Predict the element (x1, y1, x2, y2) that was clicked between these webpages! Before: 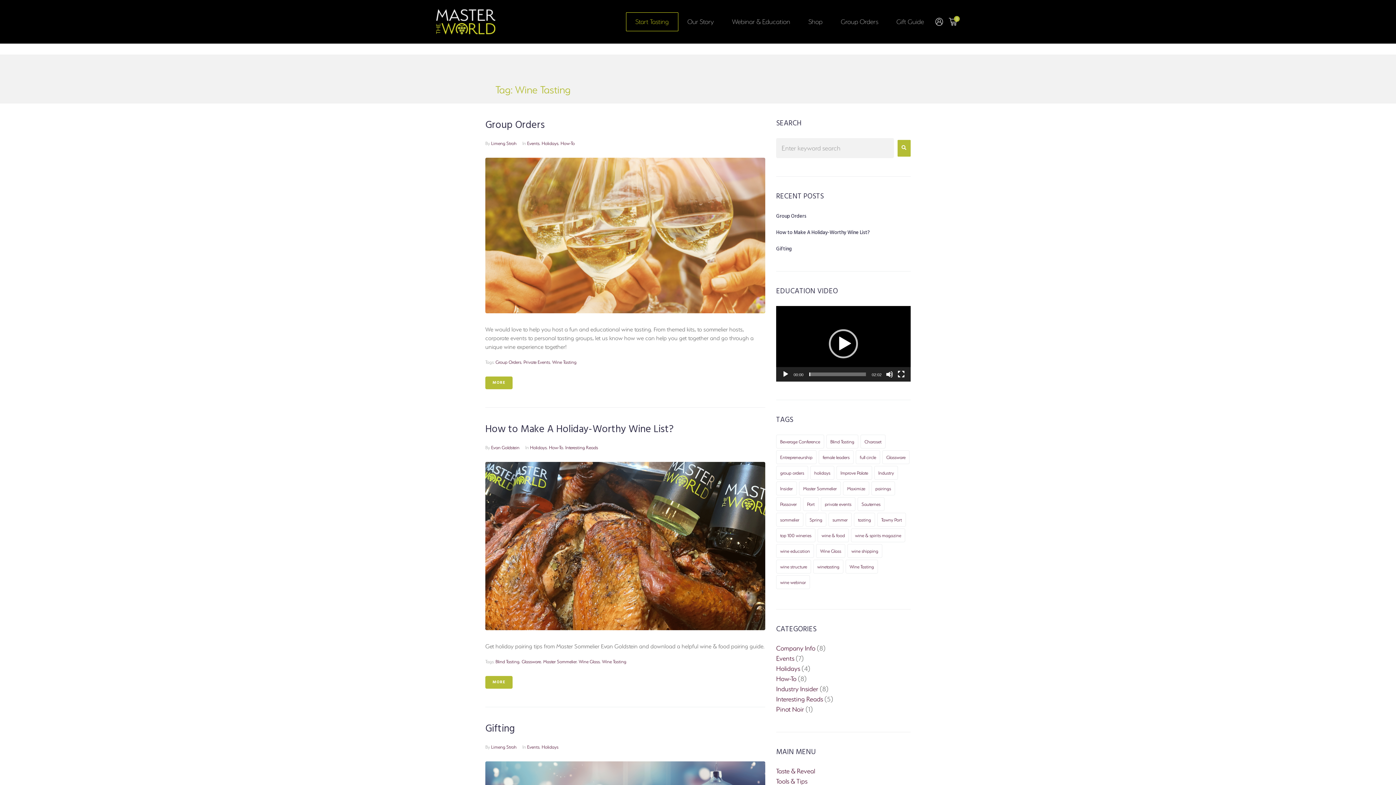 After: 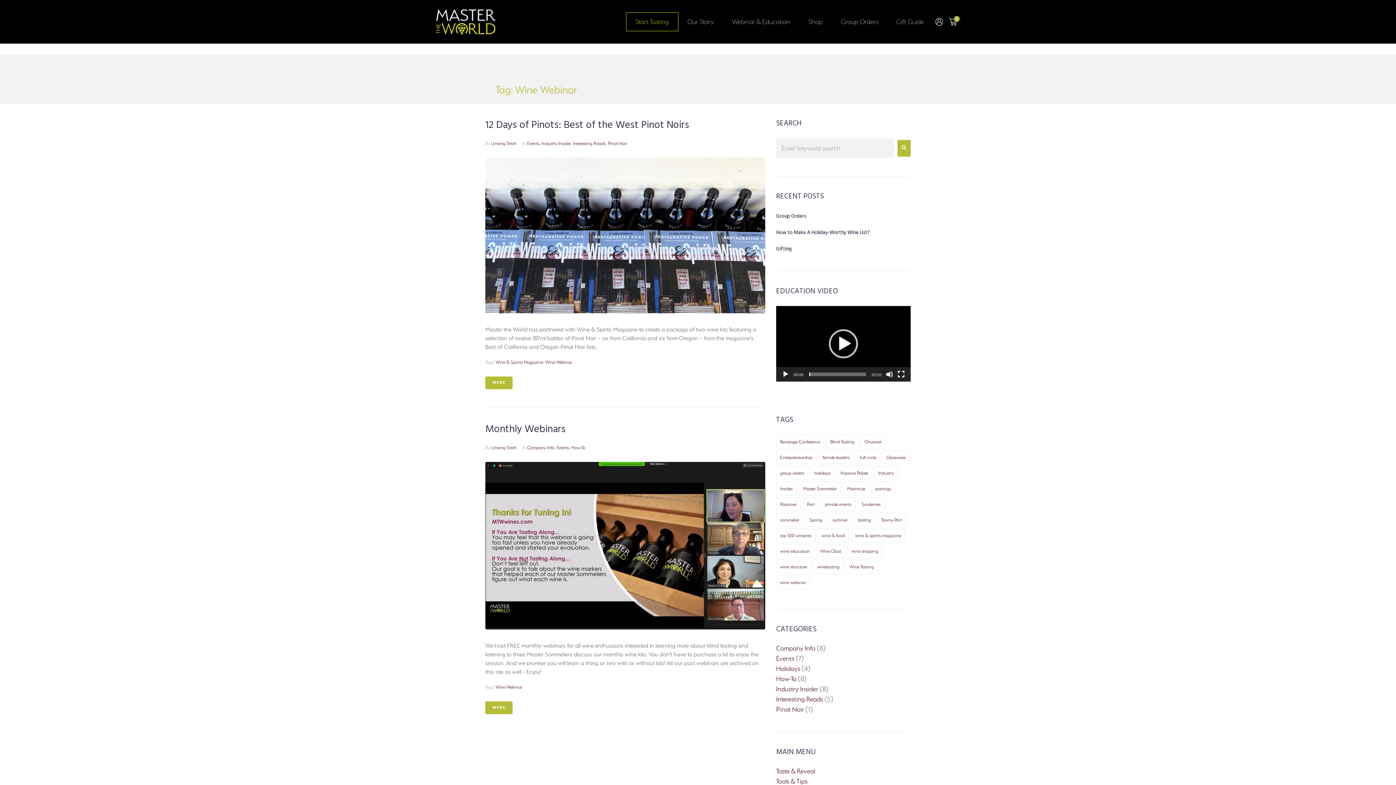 Action: bbox: (776, 575, 810, 589) label: wine webinar (2 items)